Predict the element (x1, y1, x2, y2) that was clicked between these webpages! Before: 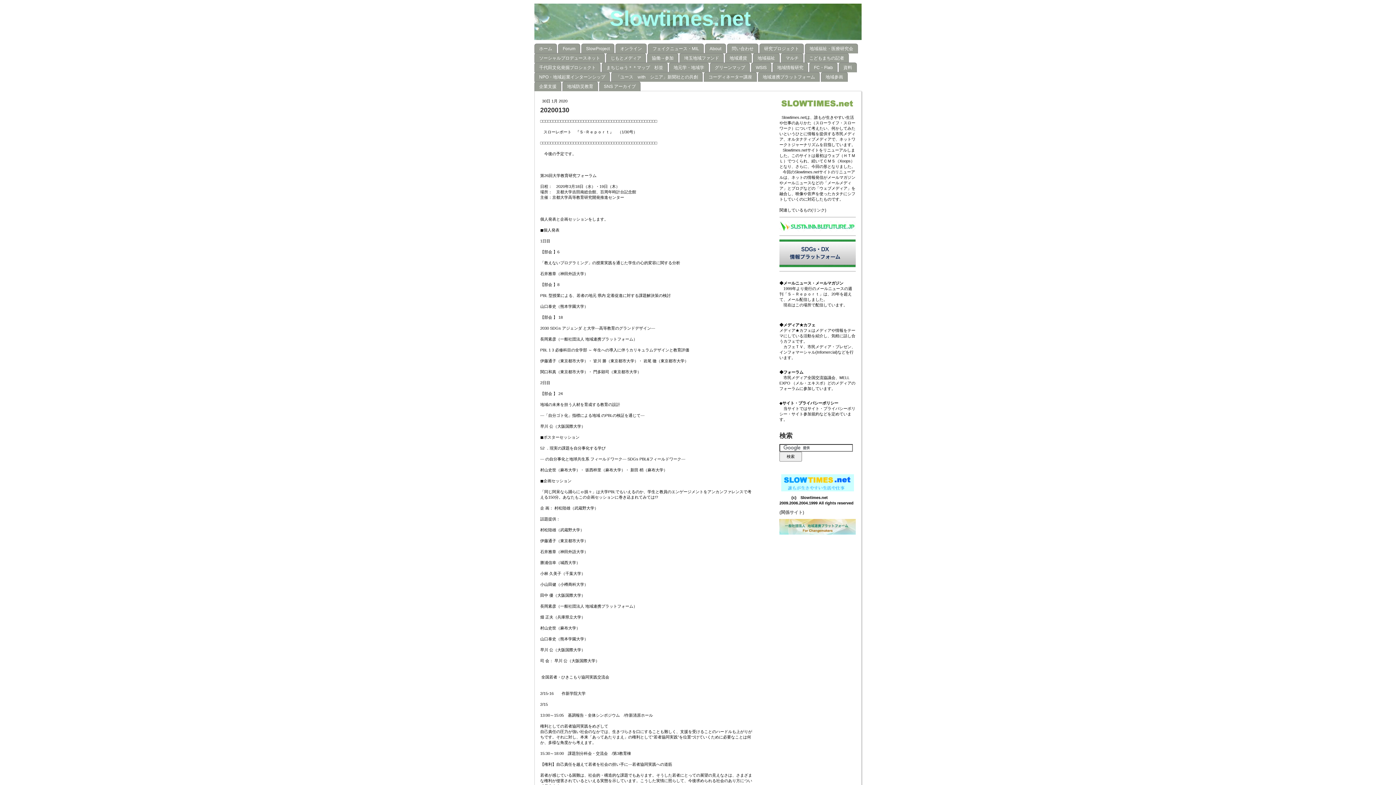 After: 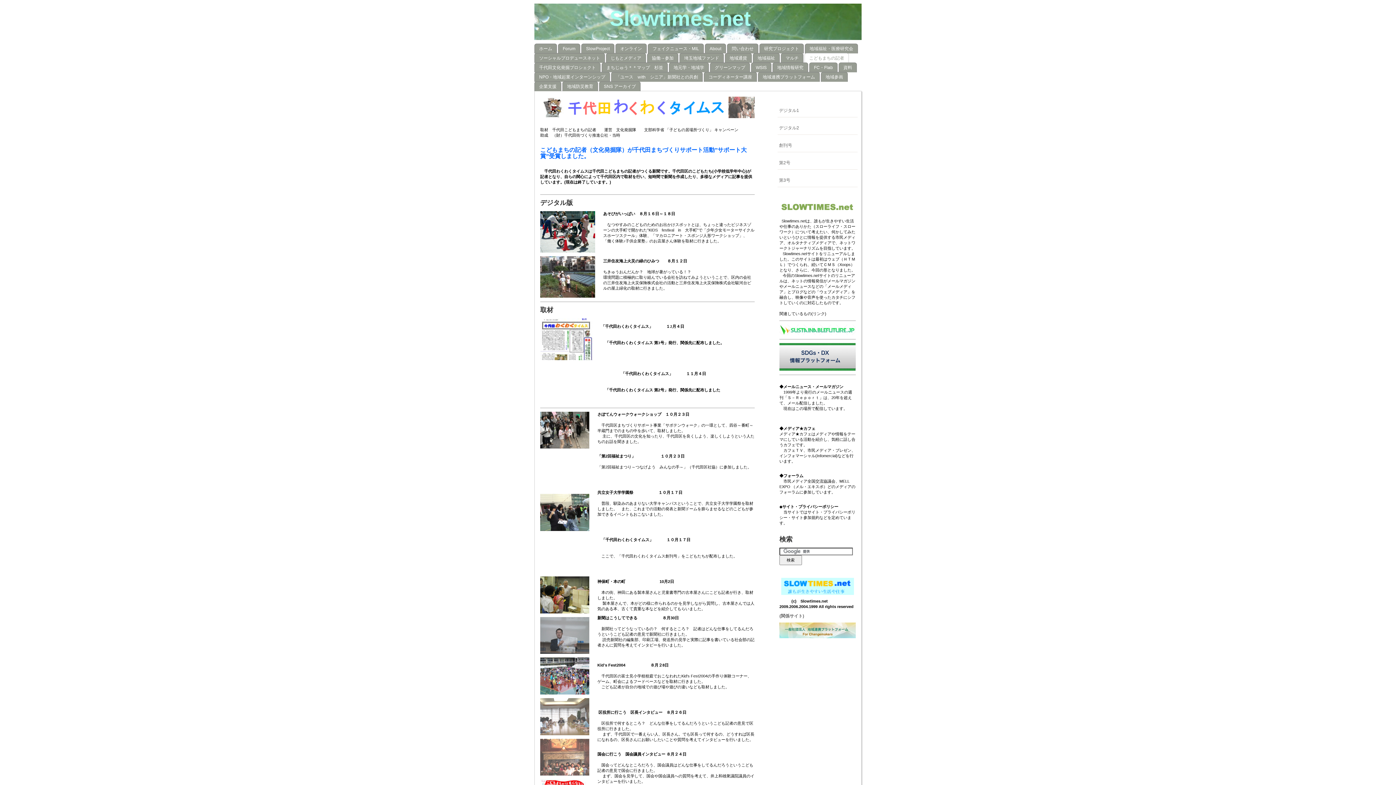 Action: bbox: (804, 53, 849, 62) label: こどもまちの記者